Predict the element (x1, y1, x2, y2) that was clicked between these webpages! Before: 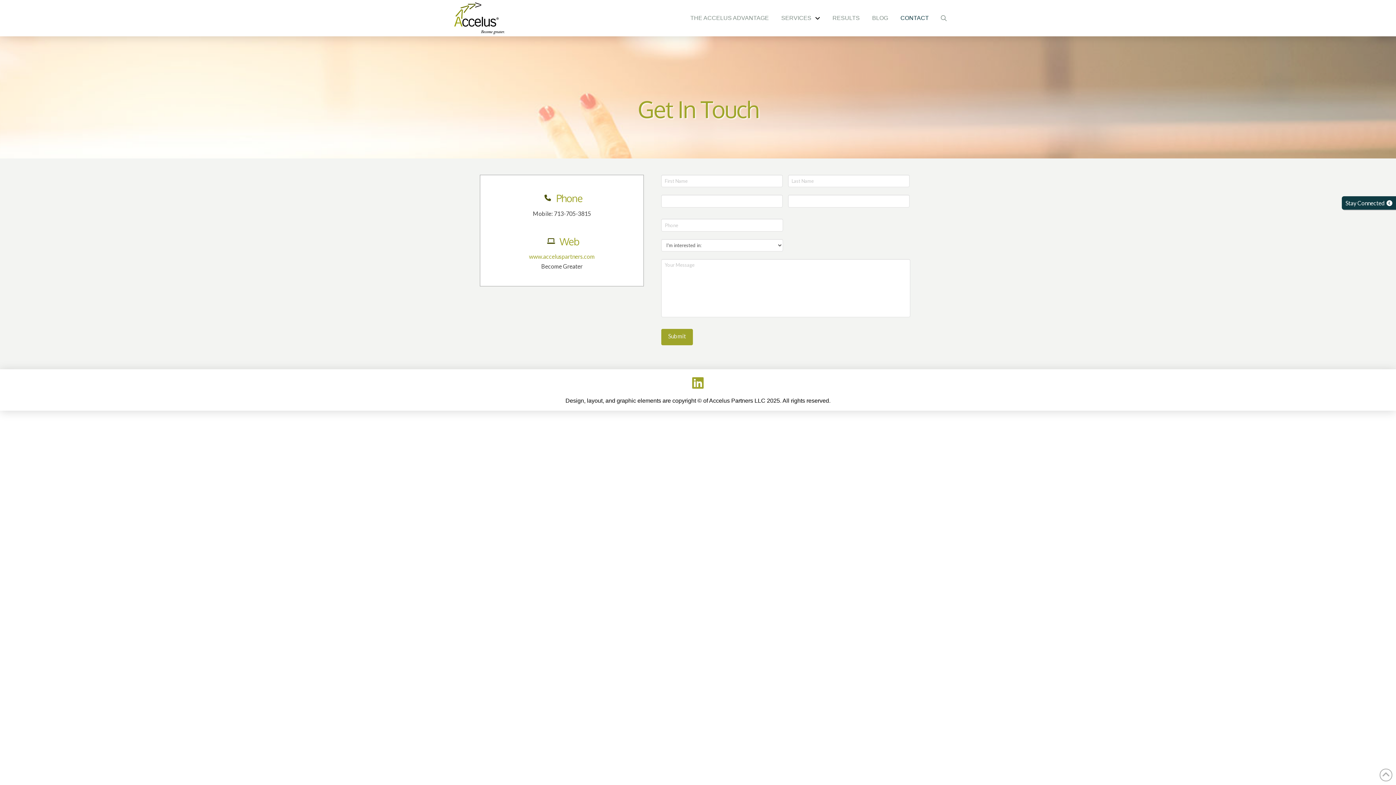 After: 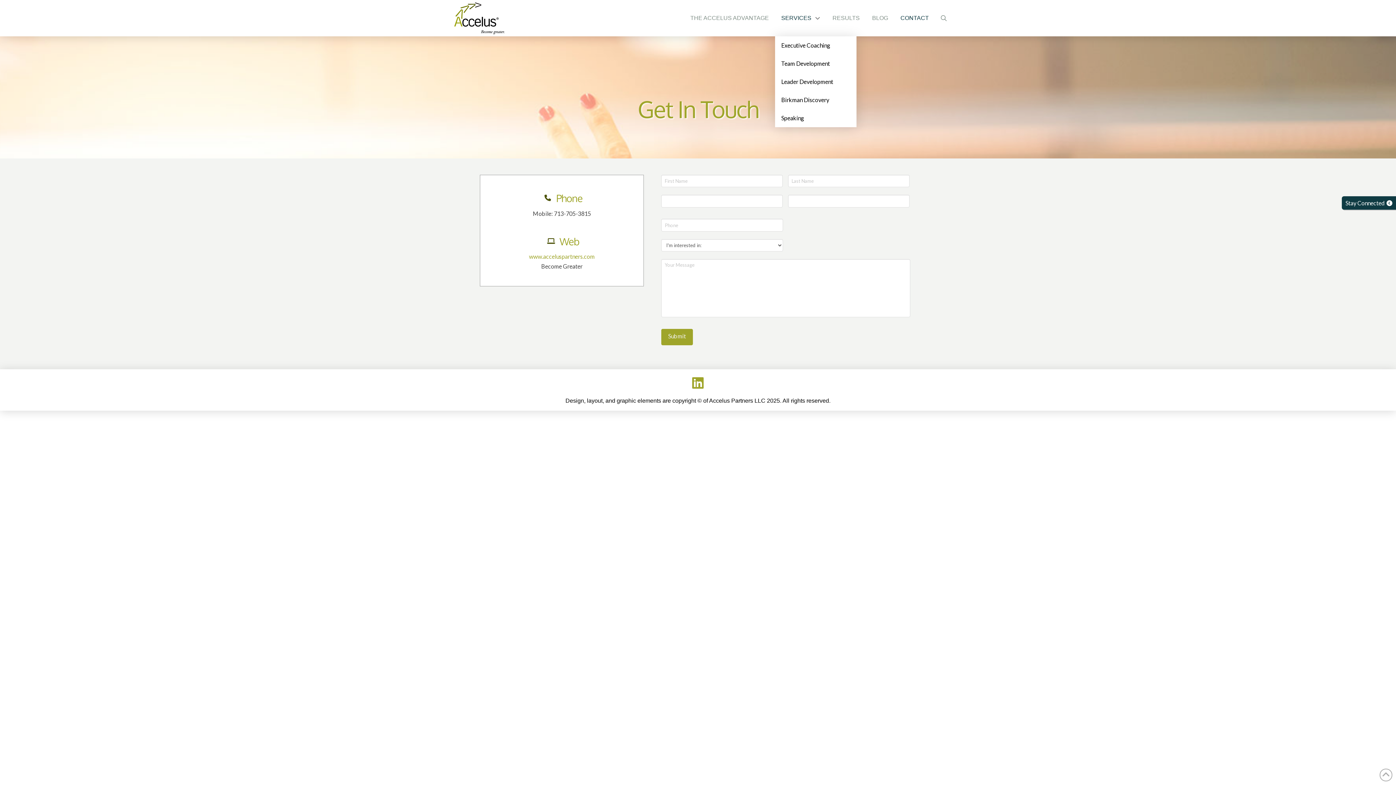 Action: bbox: (775, 0, 826, 36) label: SERVICES